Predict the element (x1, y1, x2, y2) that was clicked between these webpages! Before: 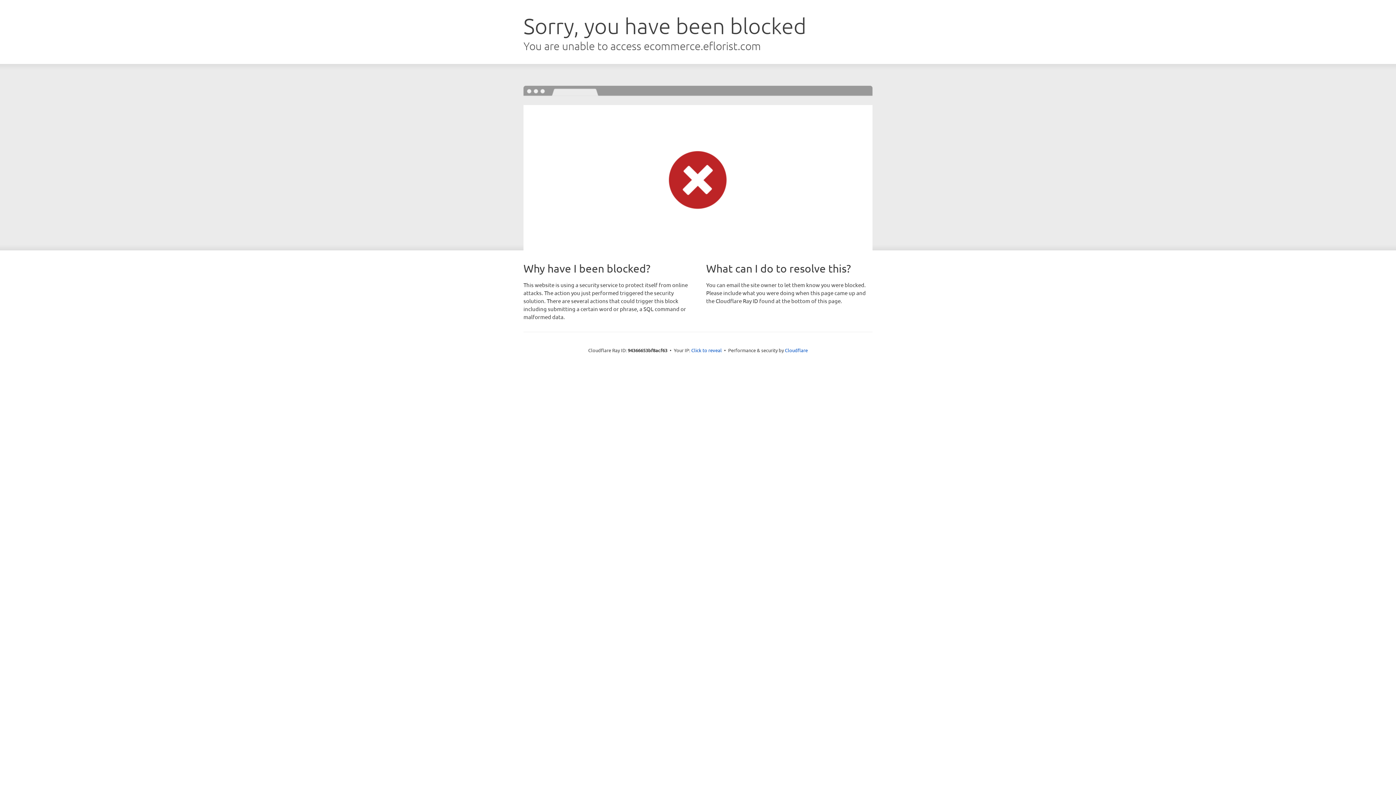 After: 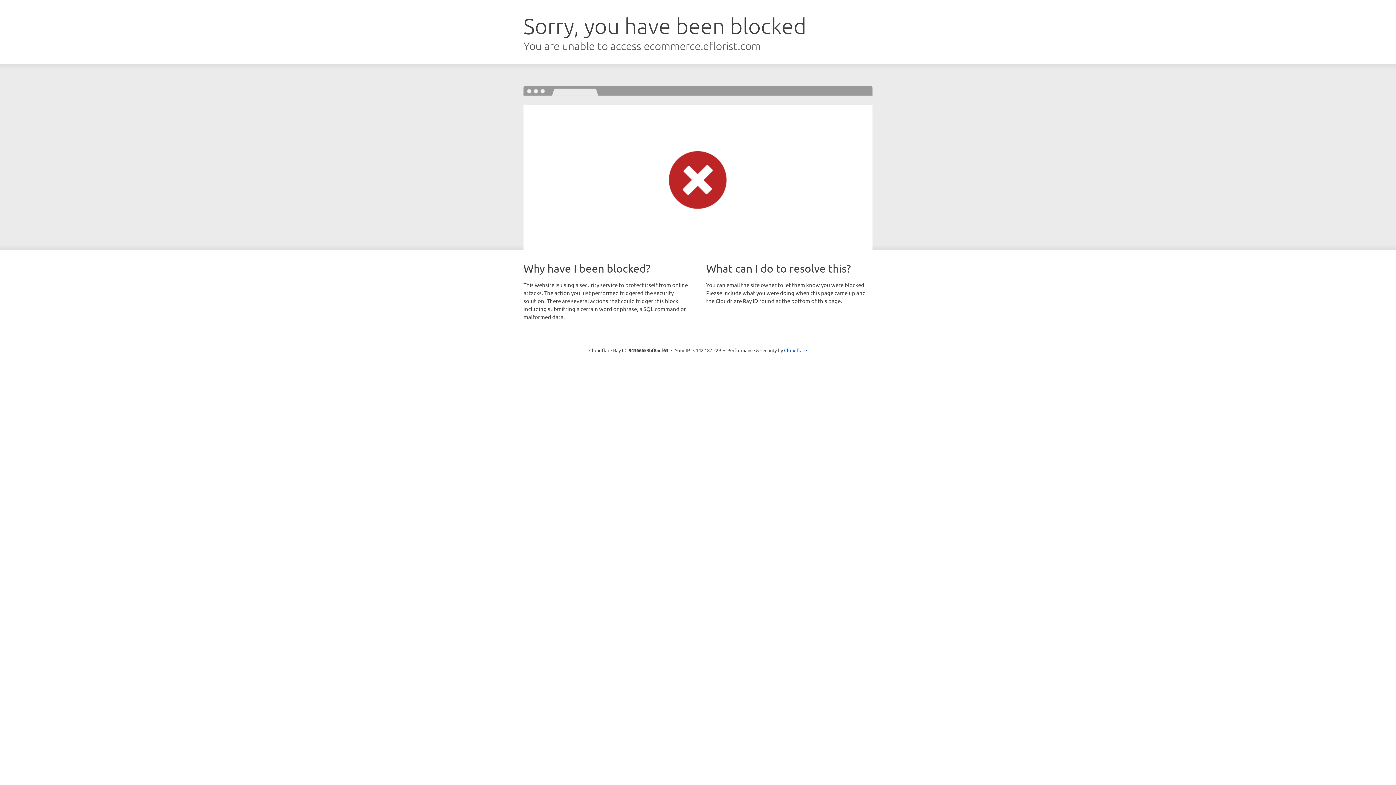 Action: label: Click to reveal bbox: (691, 346, 722, 353)